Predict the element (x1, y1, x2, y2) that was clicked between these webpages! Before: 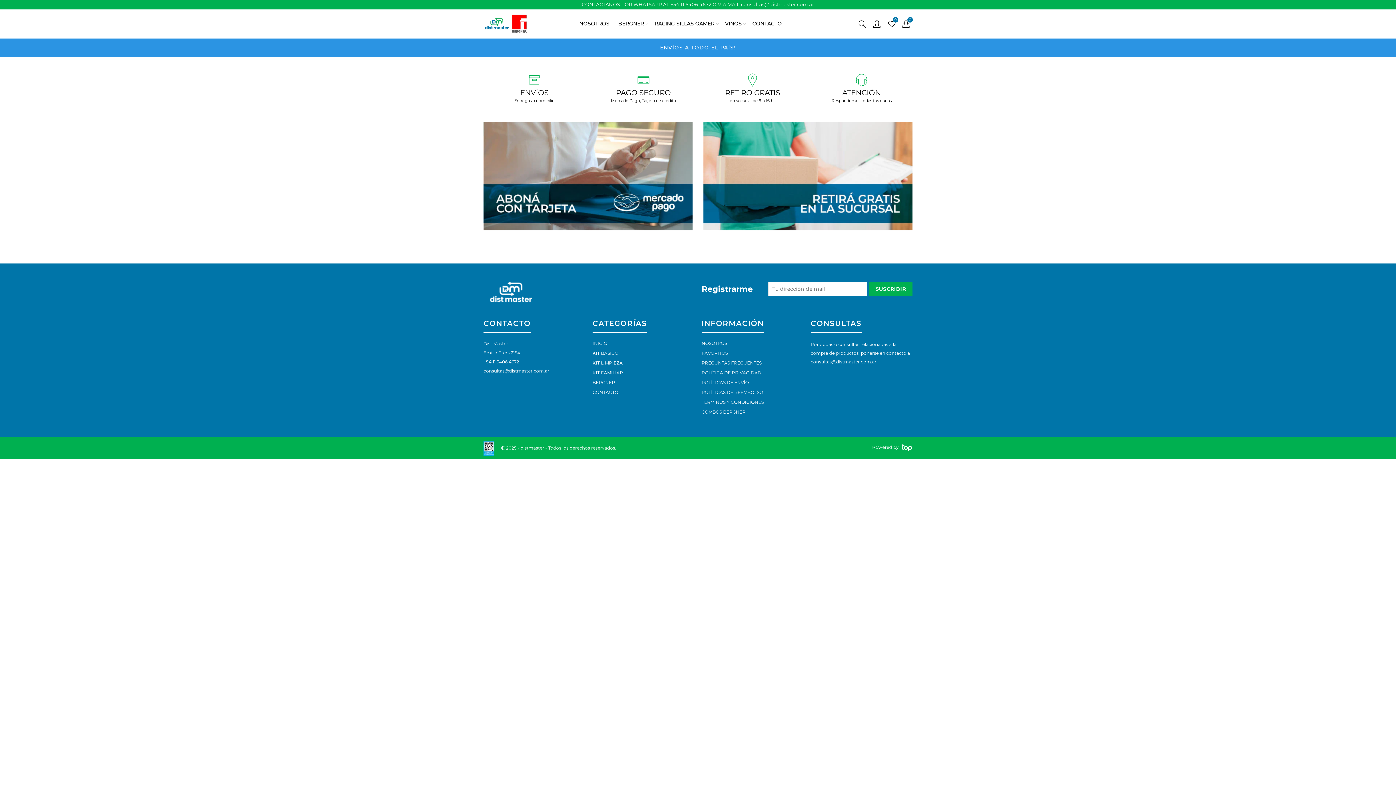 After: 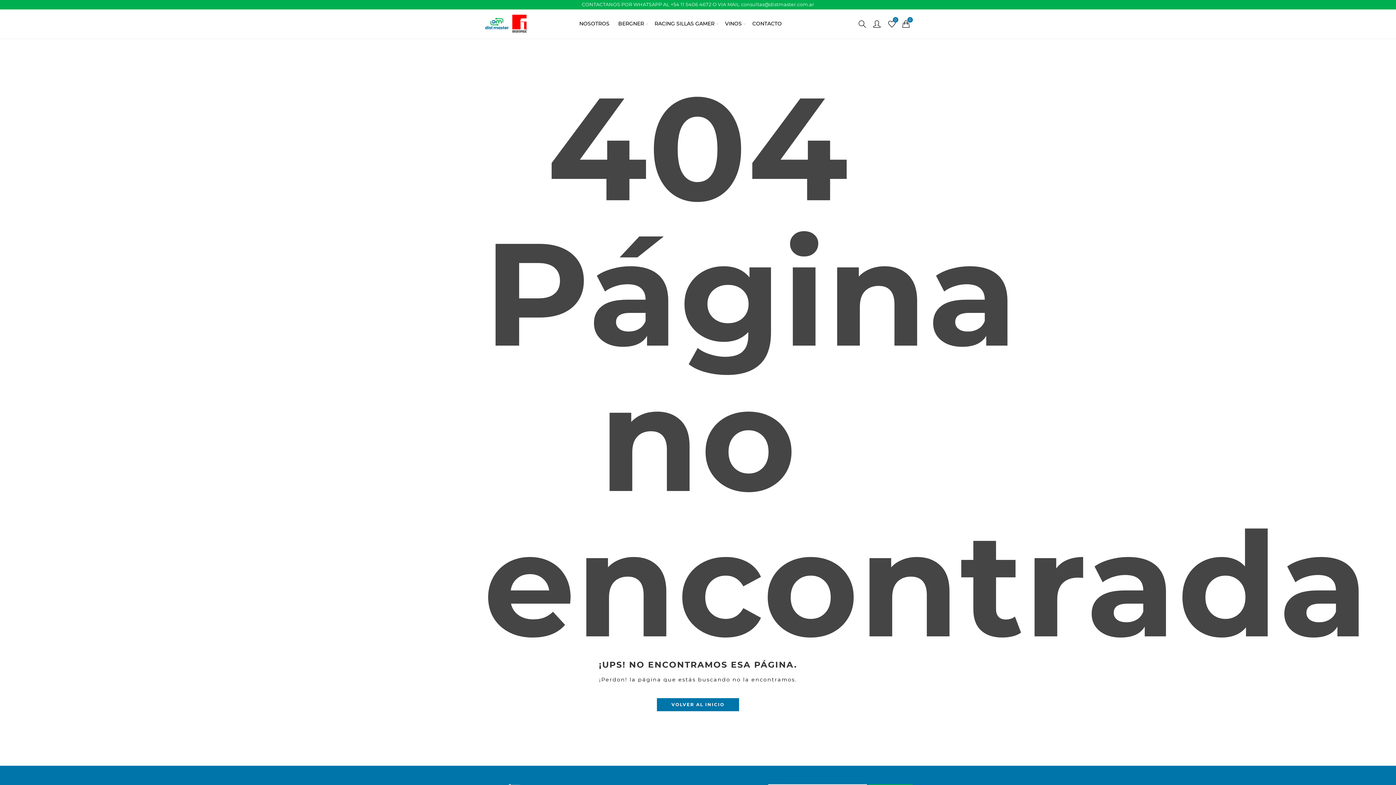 Action: label: KIT FAMILIAR bbox: (592, 370, 623, 379)